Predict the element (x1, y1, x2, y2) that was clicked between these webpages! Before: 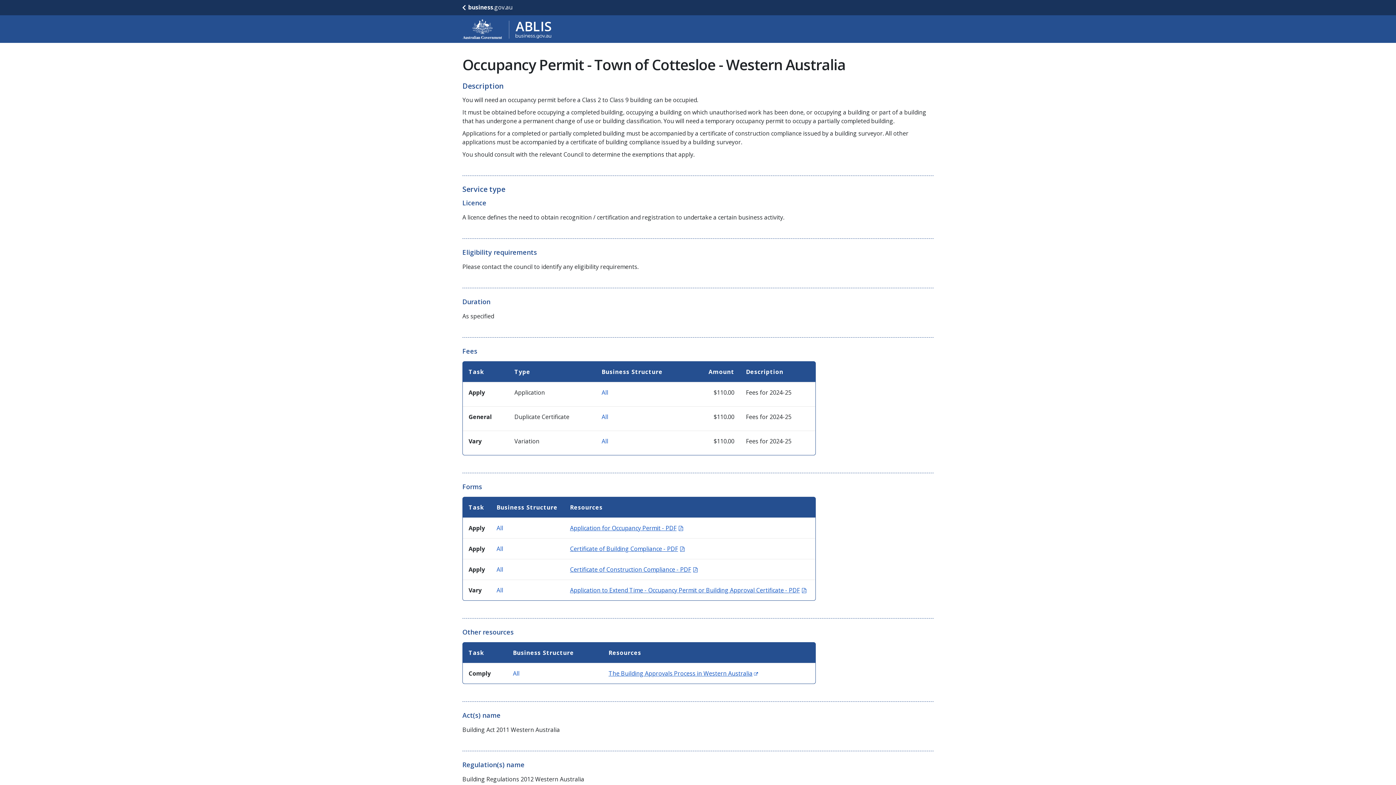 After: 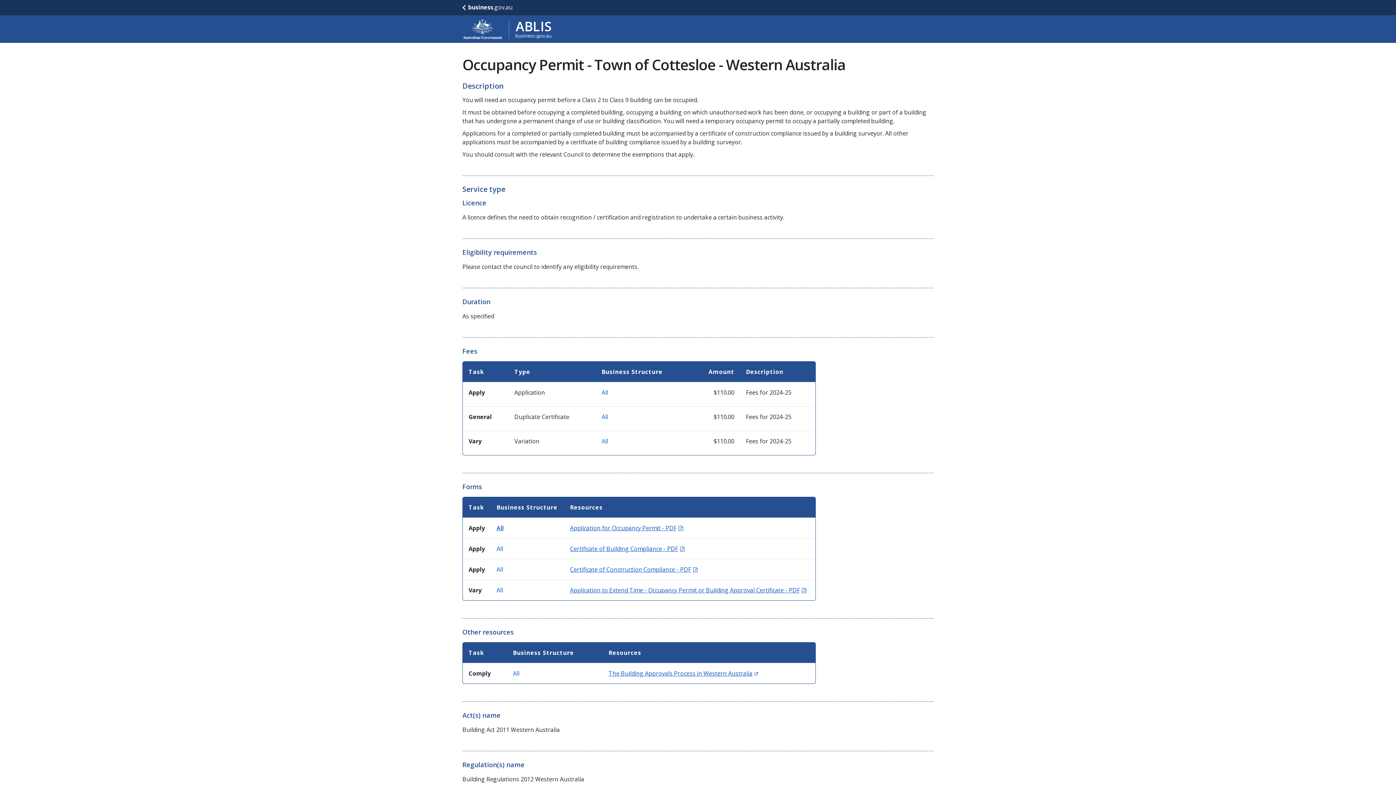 Action: bbox: (496, 524, 503, 532) label: All